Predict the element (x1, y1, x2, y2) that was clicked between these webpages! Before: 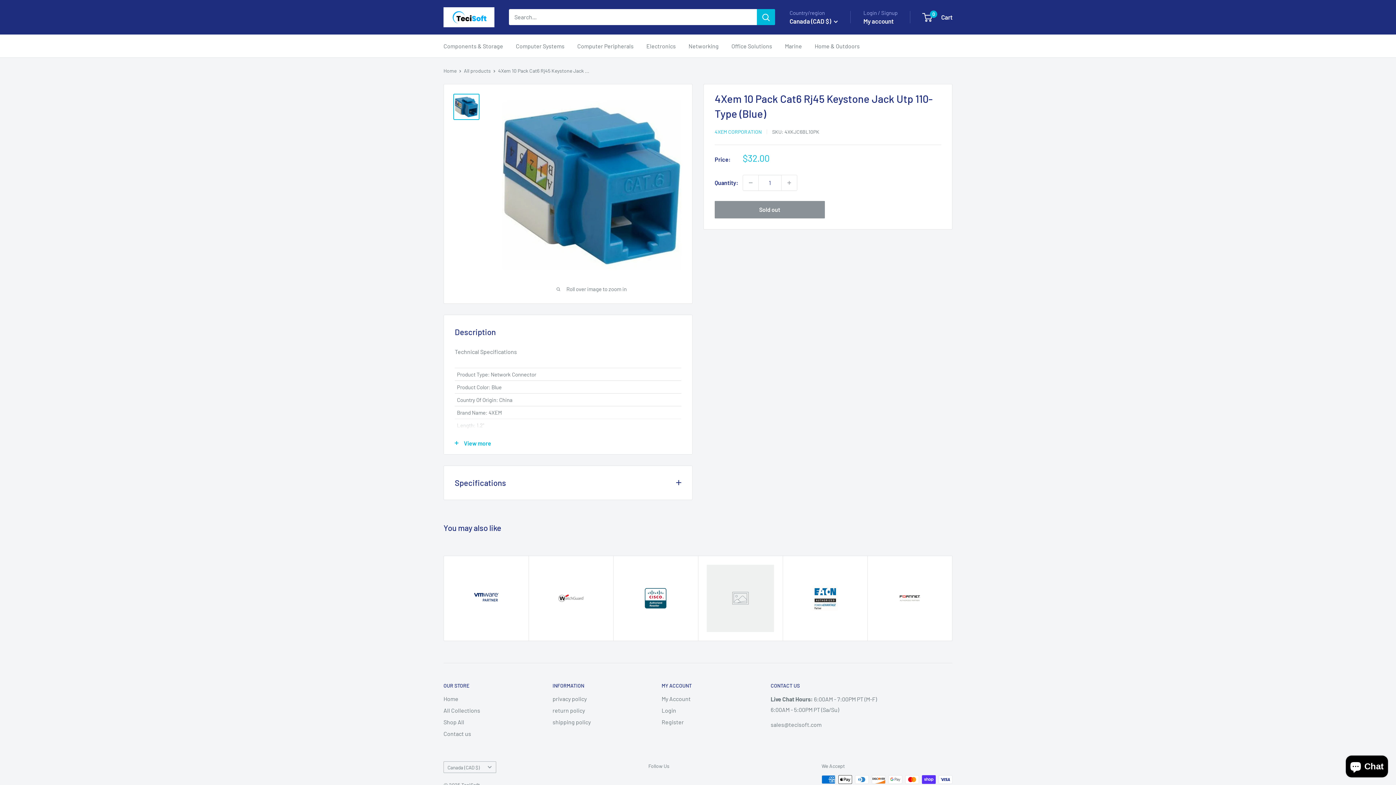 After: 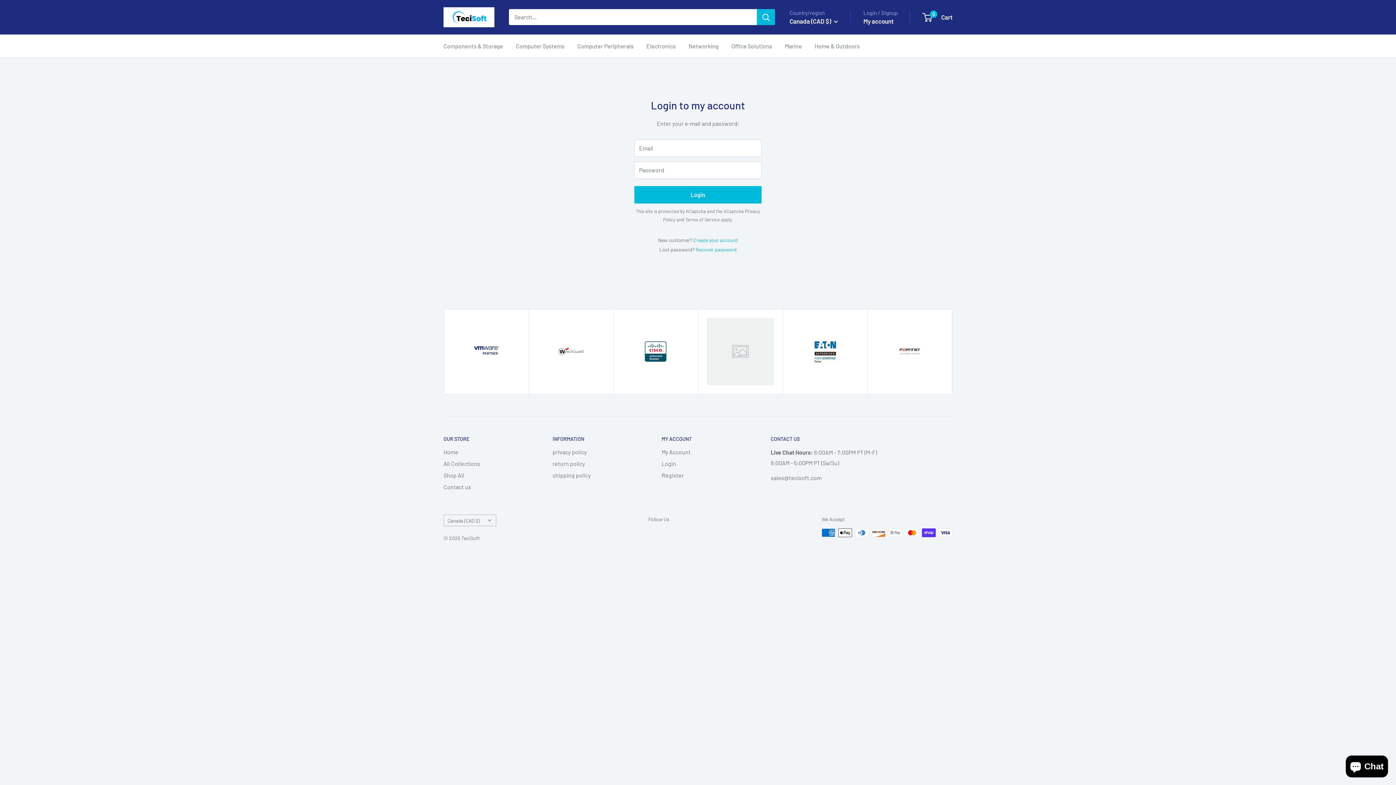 Action: bbox: (661, 693, 745, 705) label: My Account